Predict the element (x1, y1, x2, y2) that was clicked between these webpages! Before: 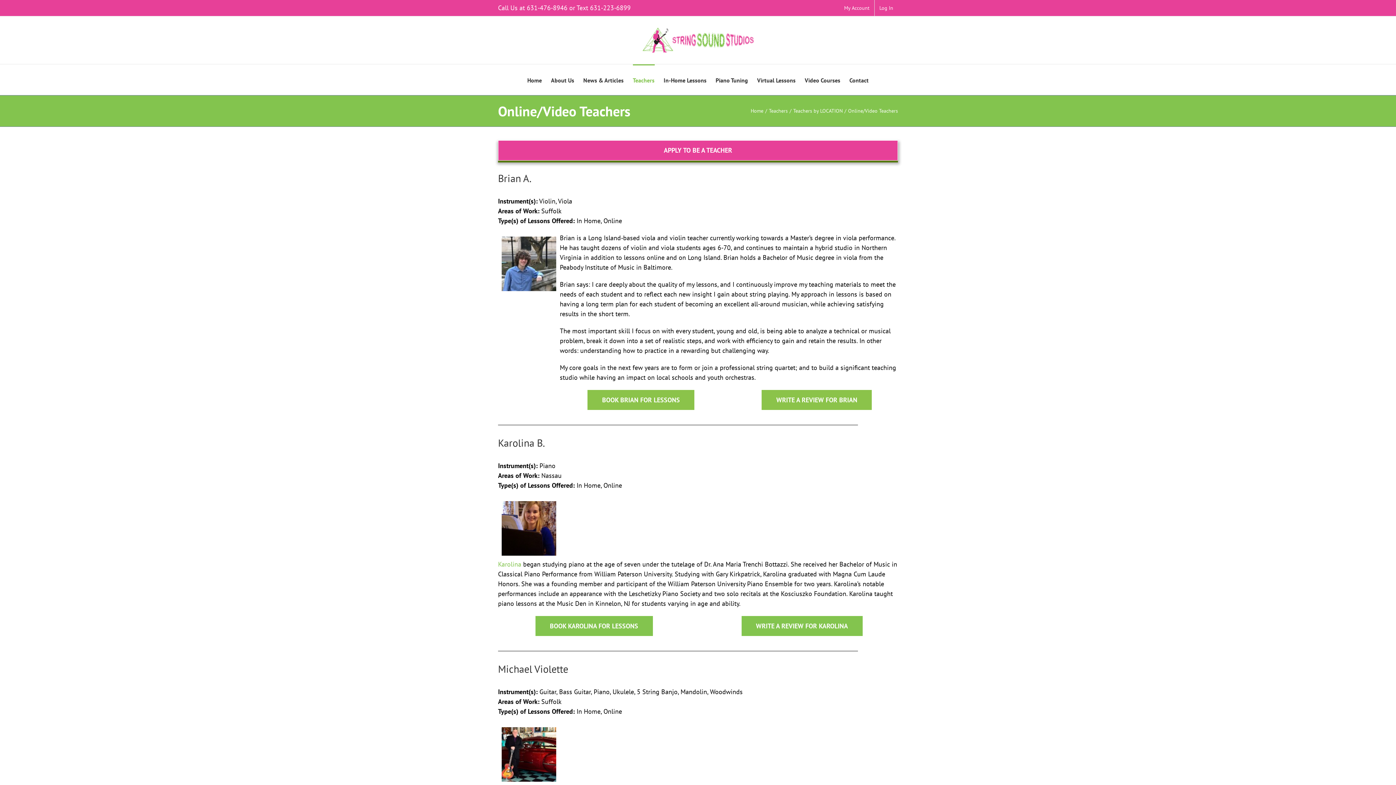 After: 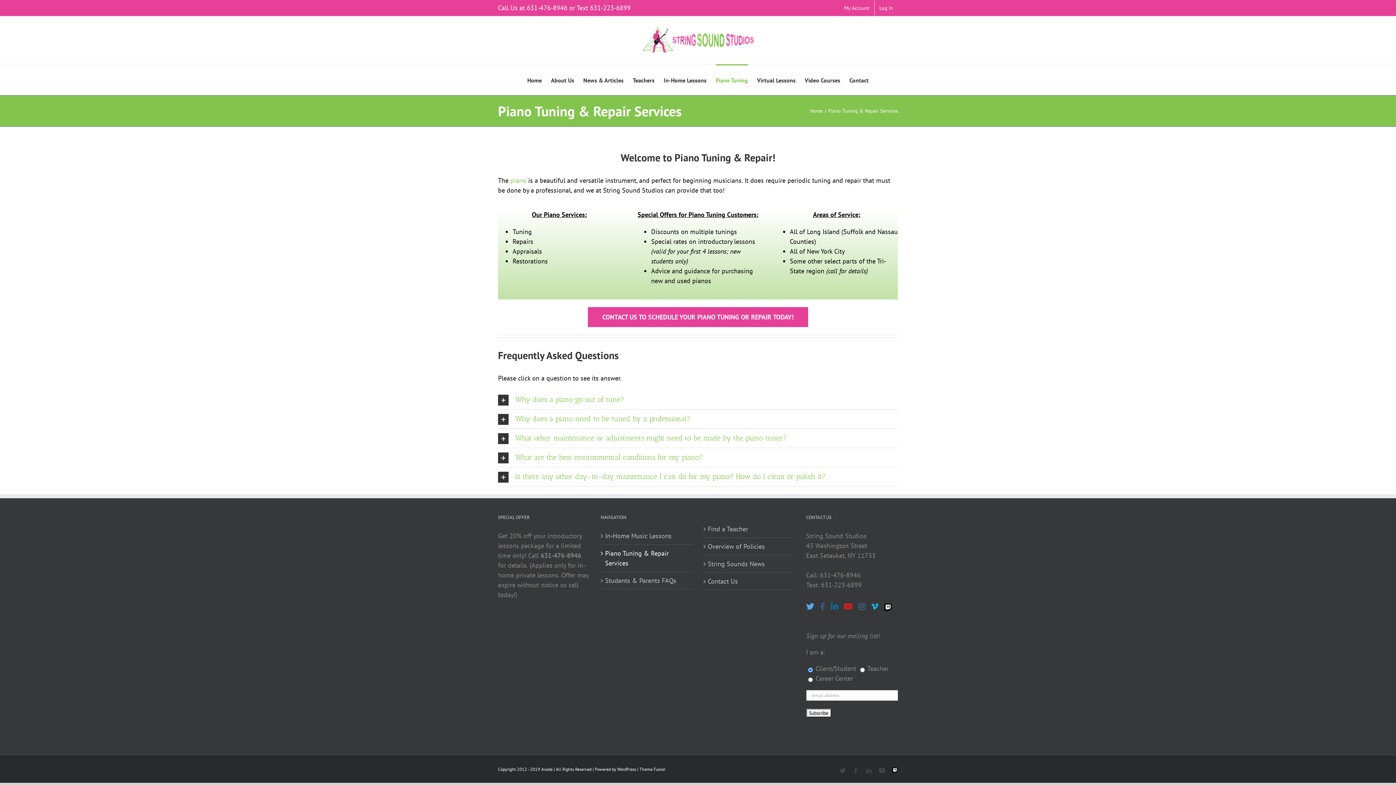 Action: label: Piano Tuning bbox: (715, 64, 748, 94)